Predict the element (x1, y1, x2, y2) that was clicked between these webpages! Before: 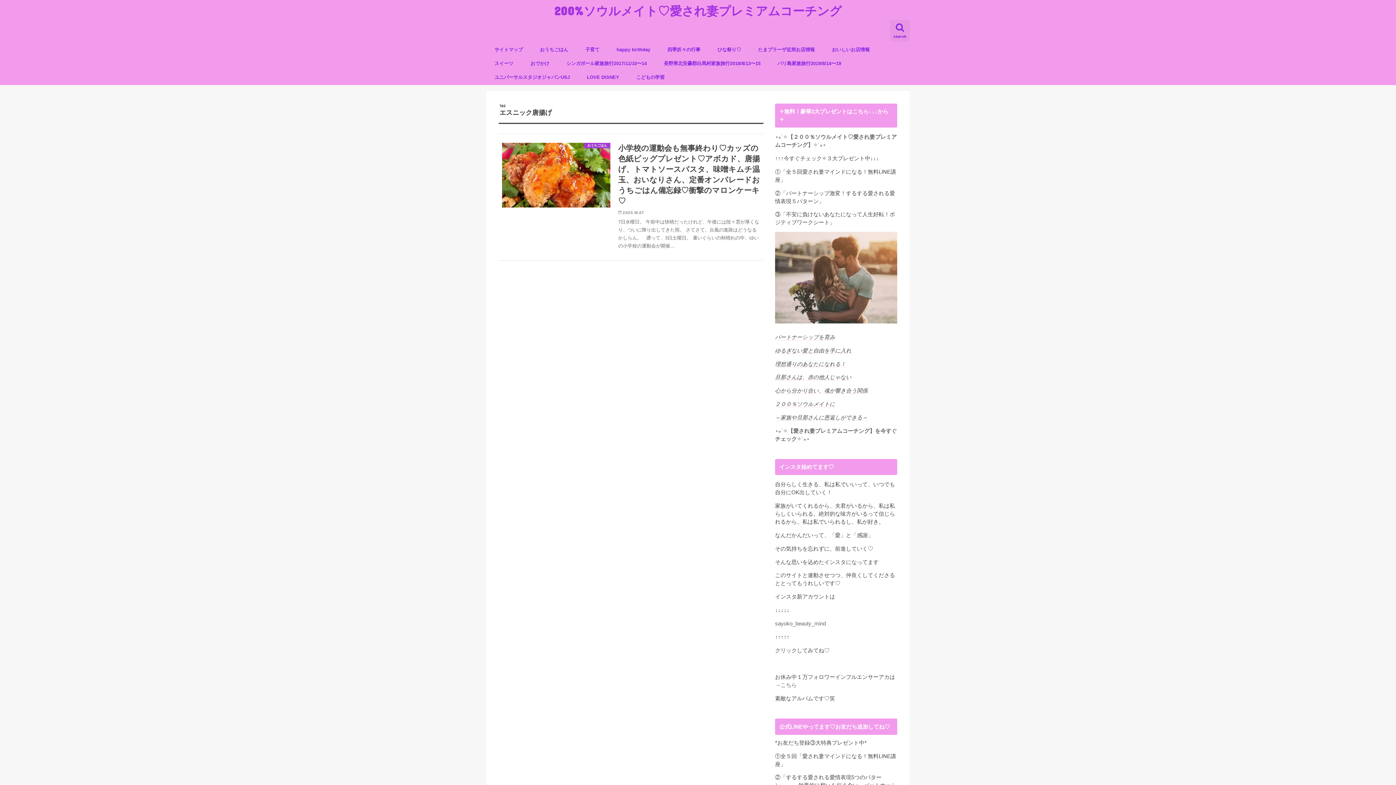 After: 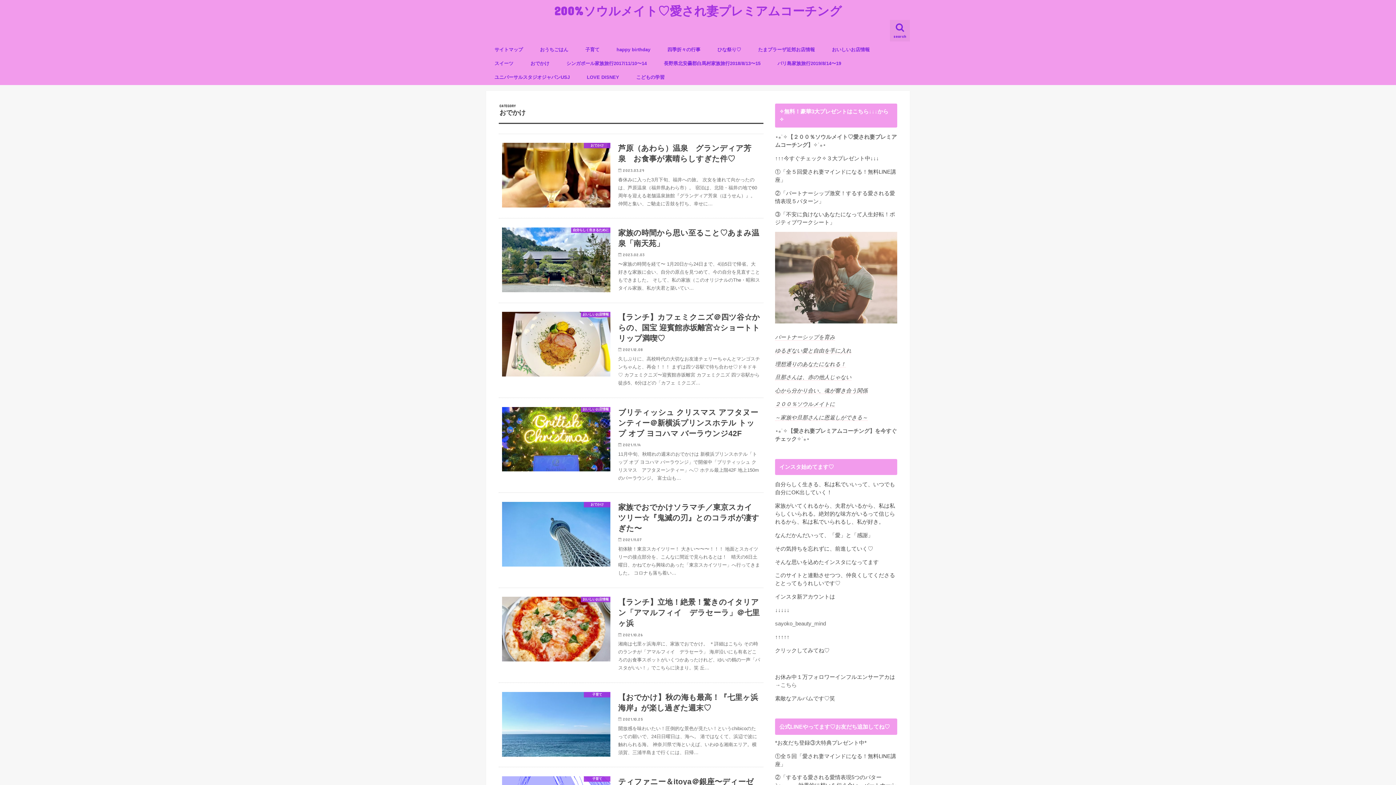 Action: label: おでかけ bbox: (522, 55, 558, 71)